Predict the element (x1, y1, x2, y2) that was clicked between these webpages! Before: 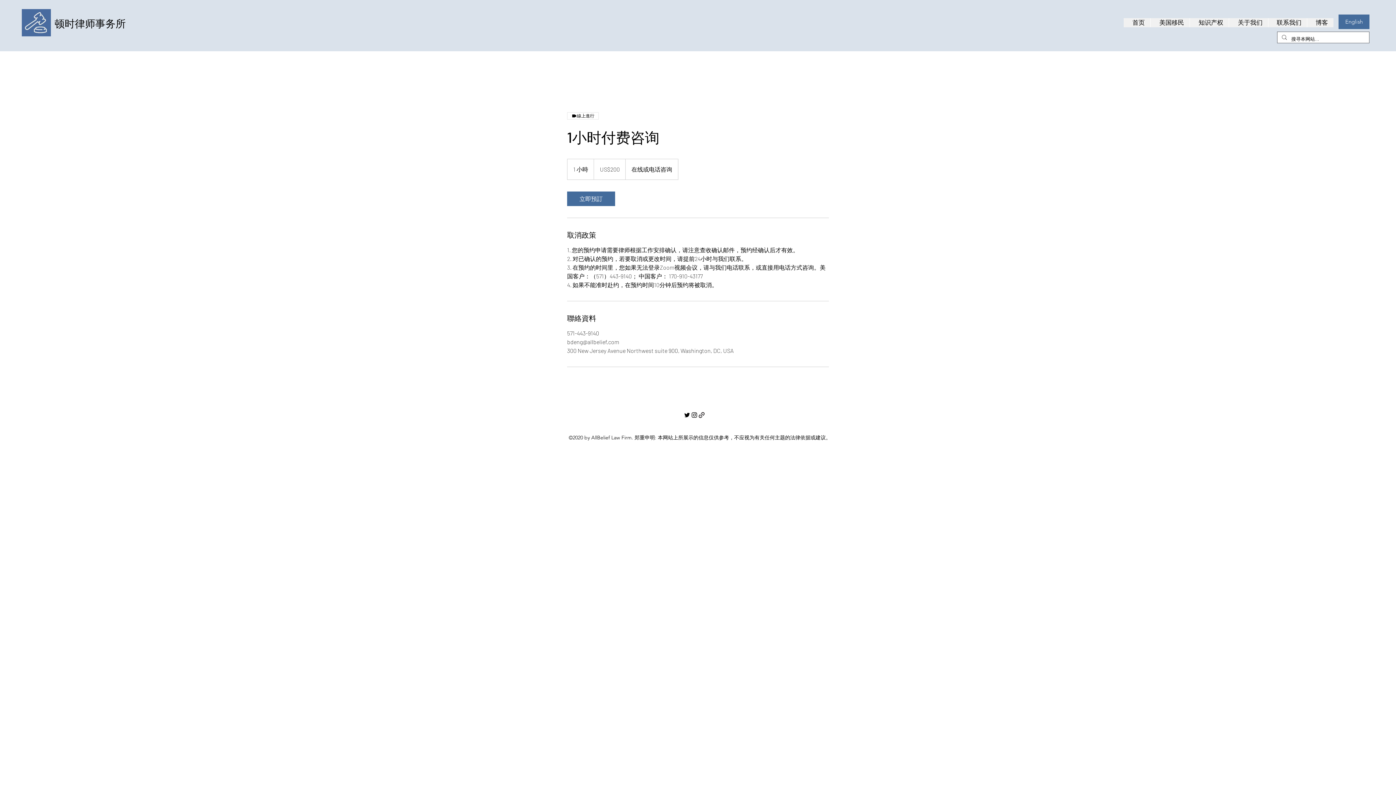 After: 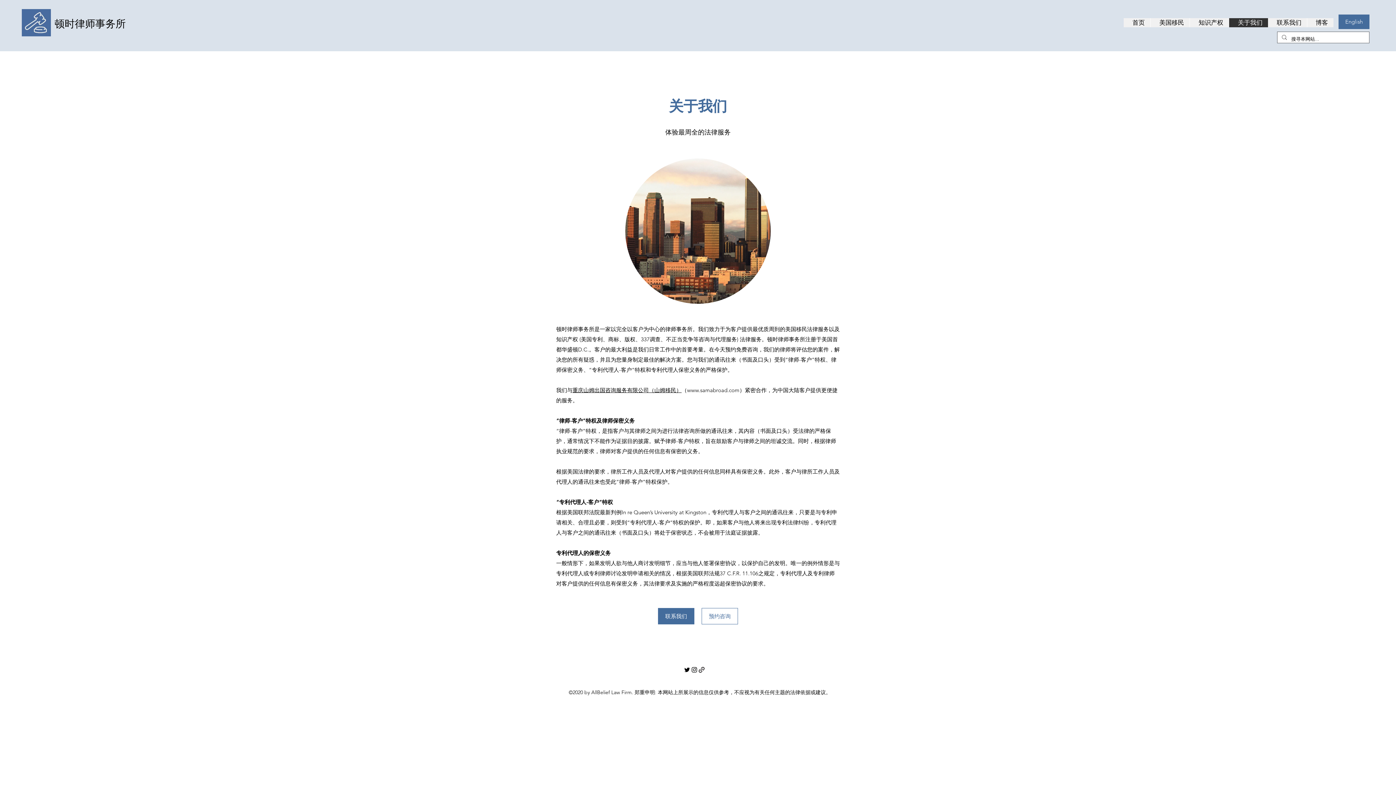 Action: label: 关于我们 bbox: (1229, 18, 1268, 27)